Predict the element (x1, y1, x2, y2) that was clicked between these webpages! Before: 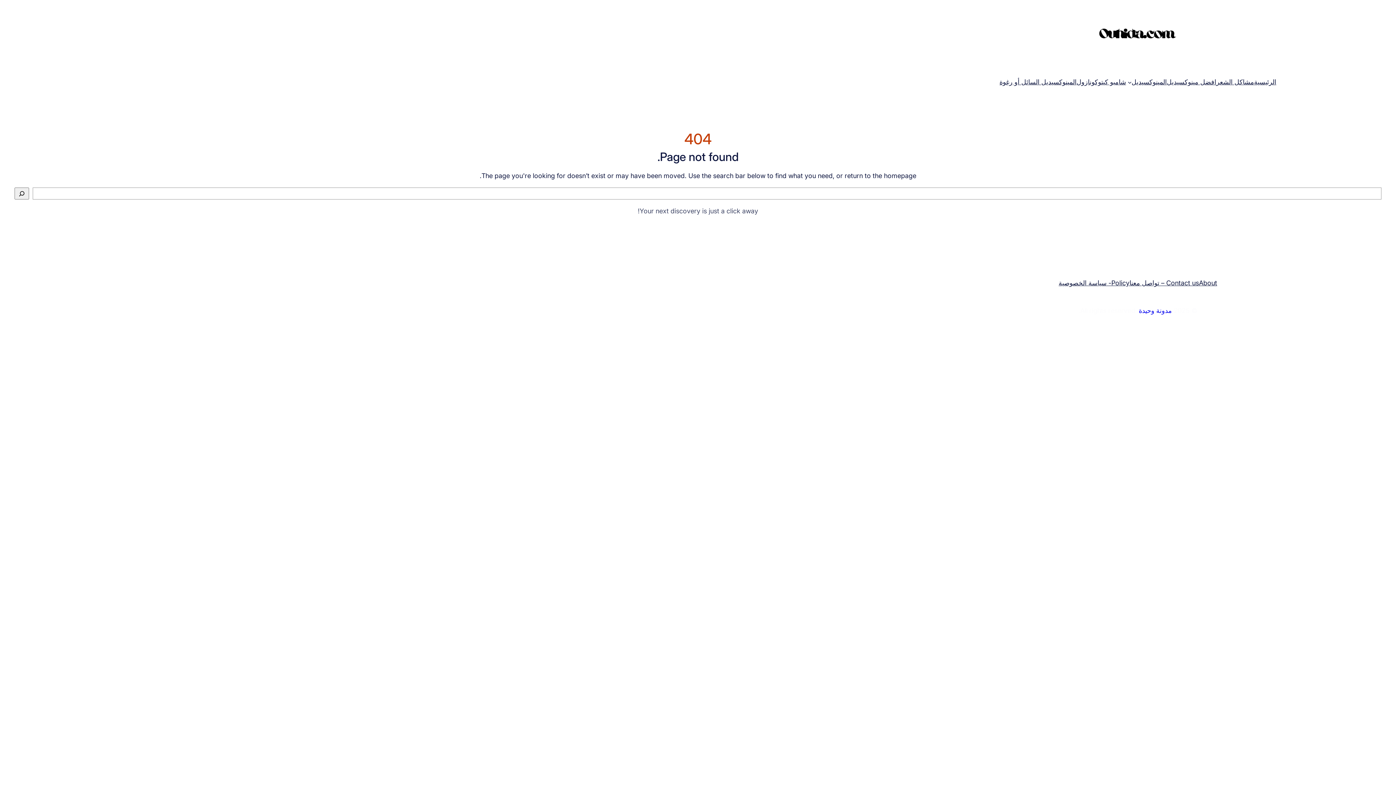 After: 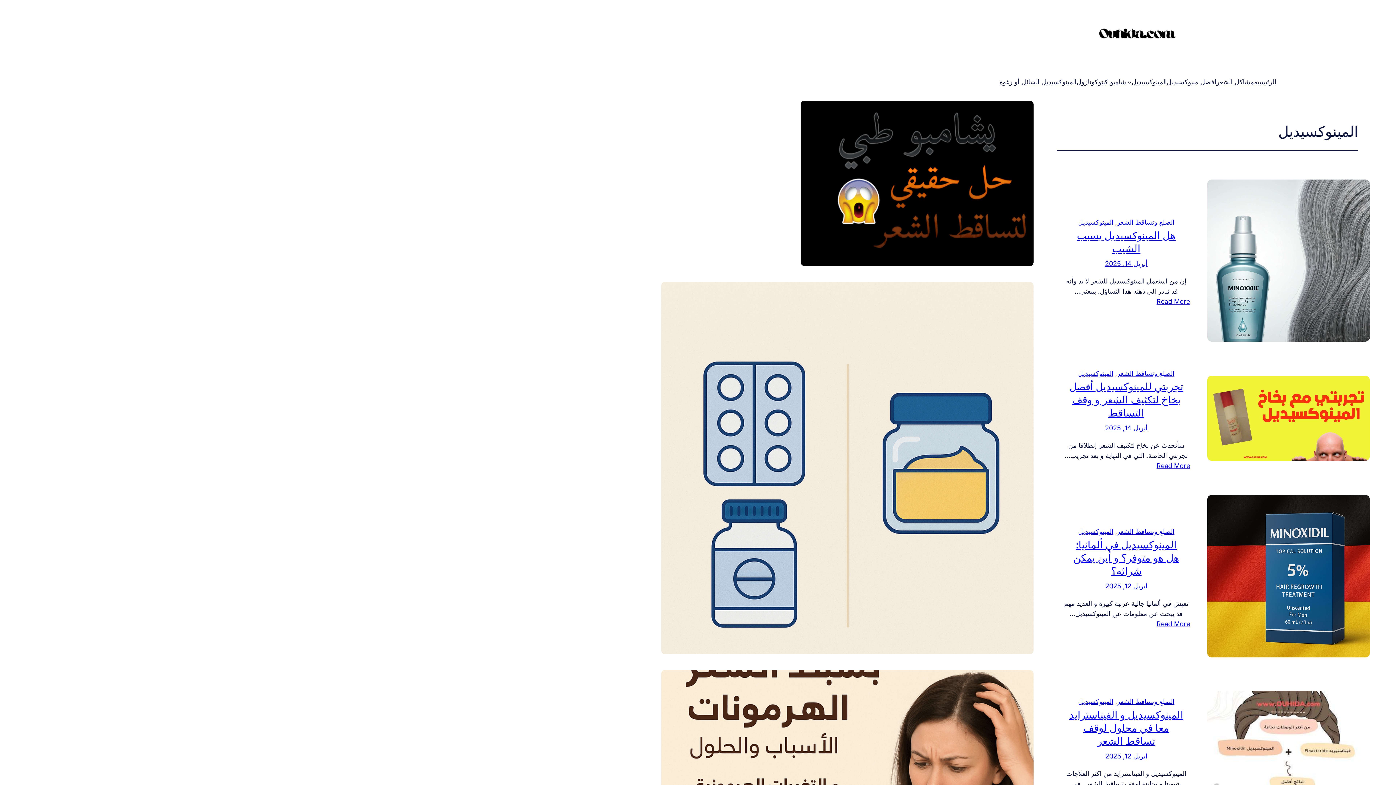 Action: bbox: (1131, 77, 1167, 87) label: المينوكسيديل